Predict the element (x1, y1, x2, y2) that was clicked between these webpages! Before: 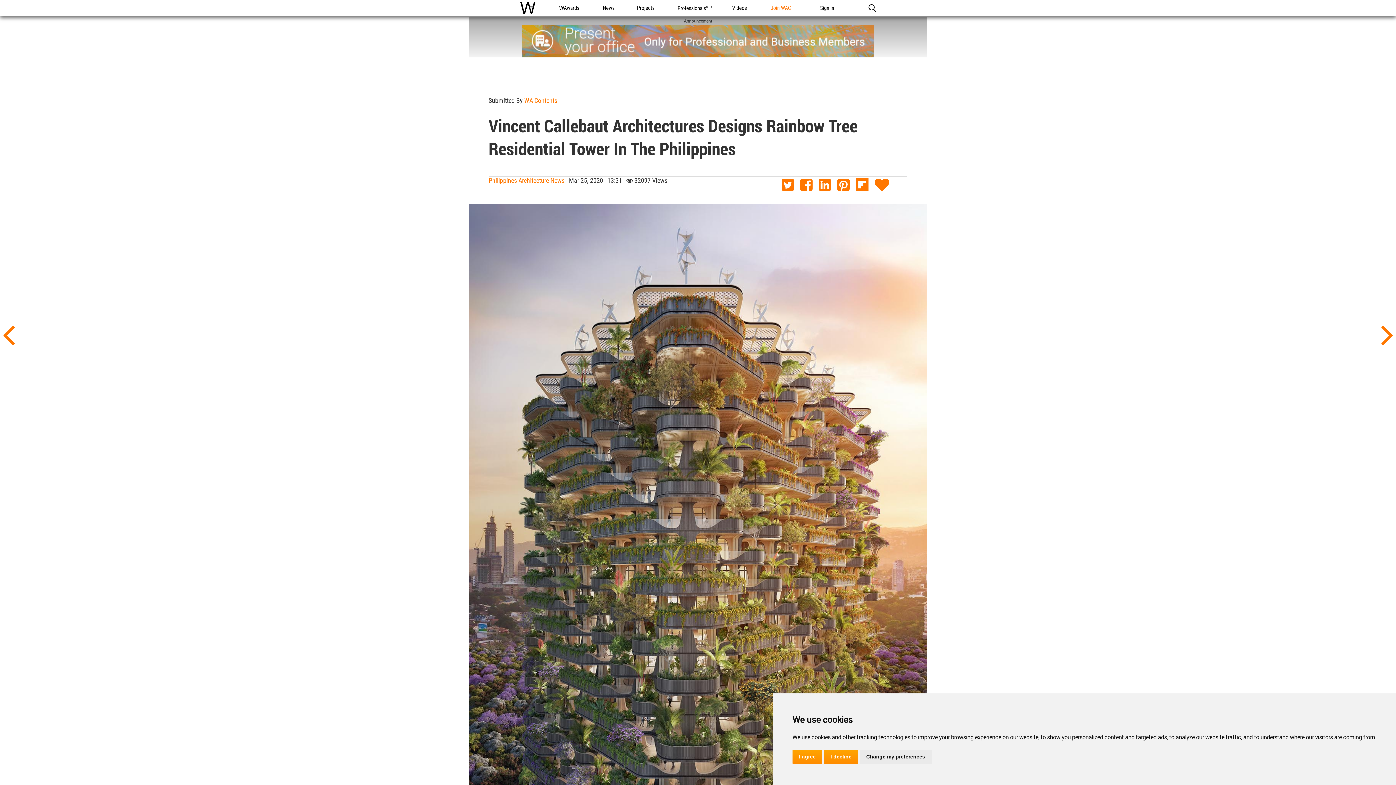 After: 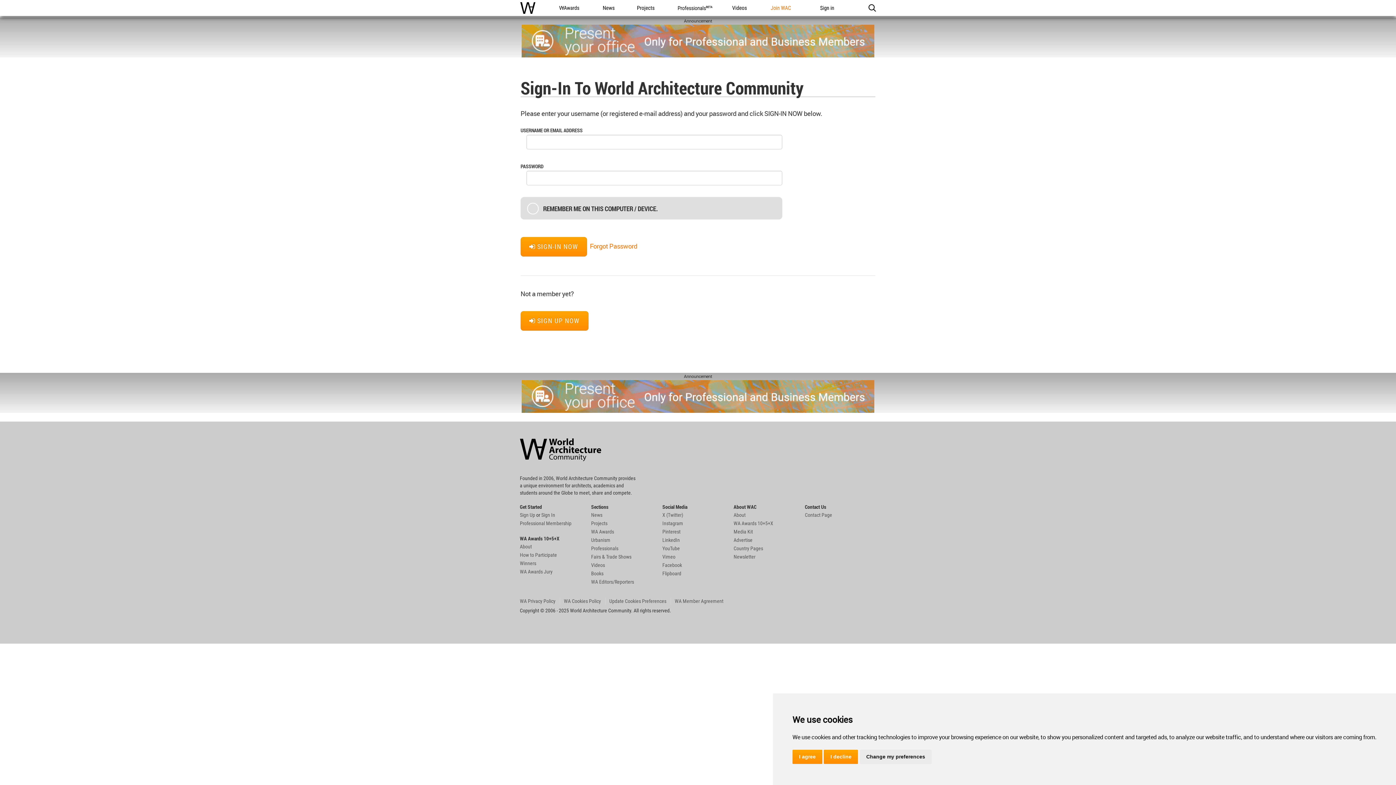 Action: label: Sign in bbox: (815, 0, 848, 16)